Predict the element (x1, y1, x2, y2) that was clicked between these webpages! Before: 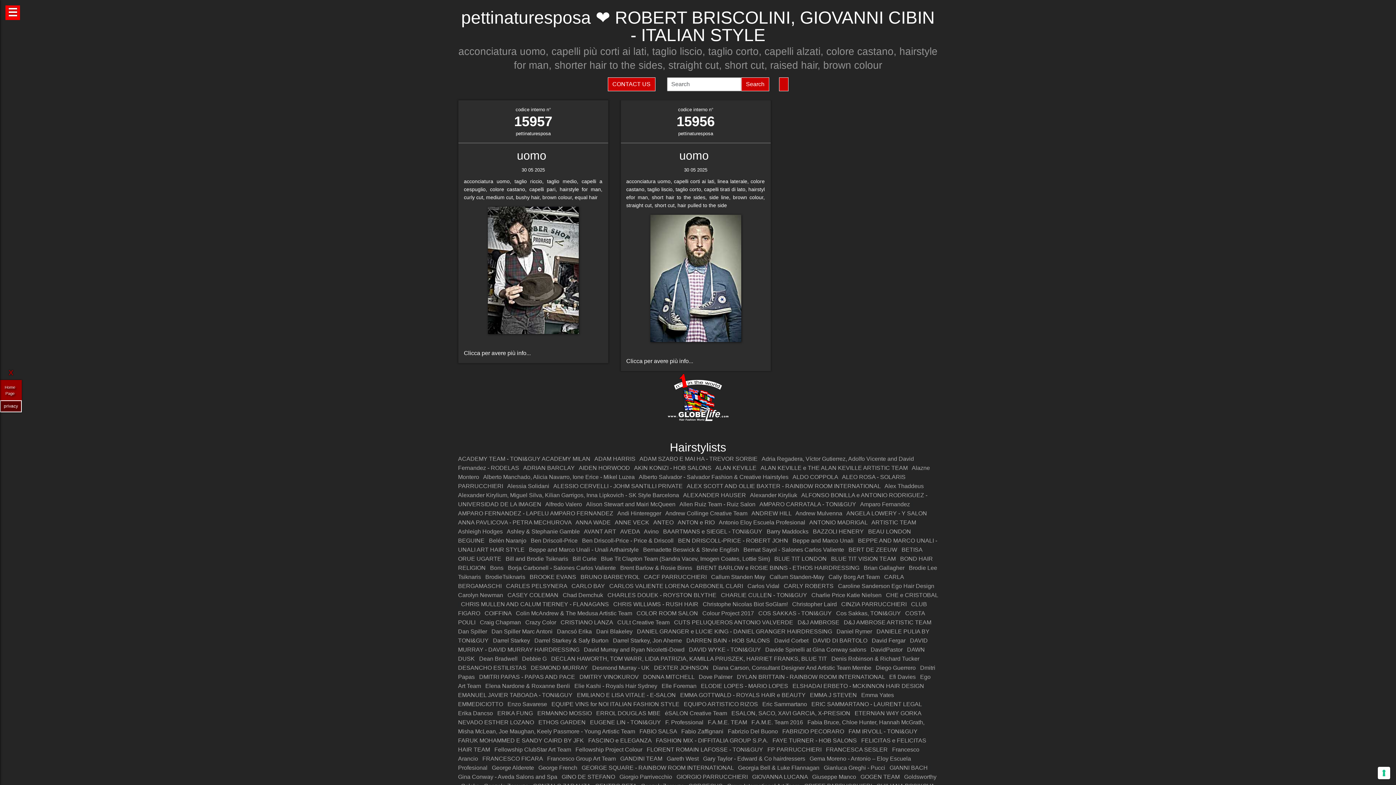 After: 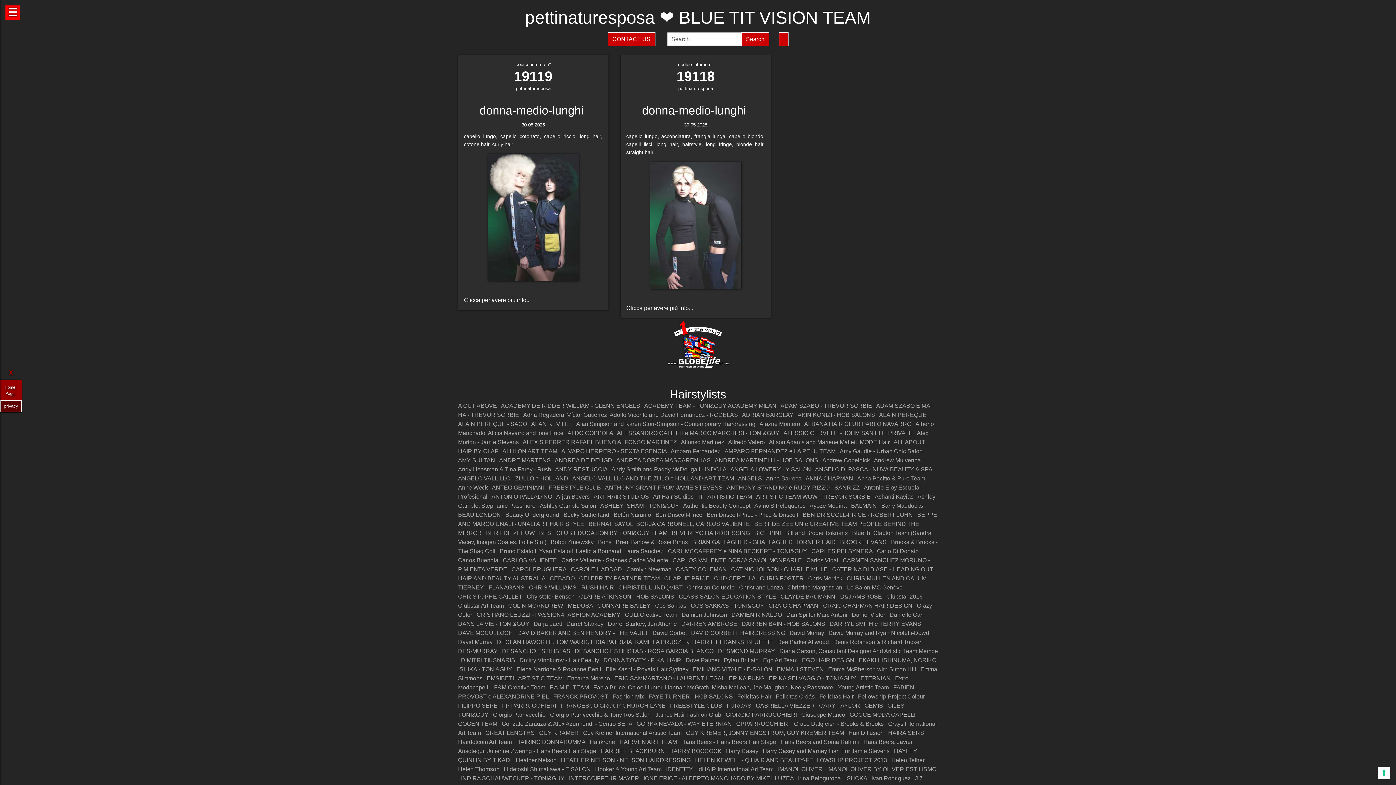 Action: bbox: (831, 556, 896, 562) label: BLUE TIT VISION TEAM